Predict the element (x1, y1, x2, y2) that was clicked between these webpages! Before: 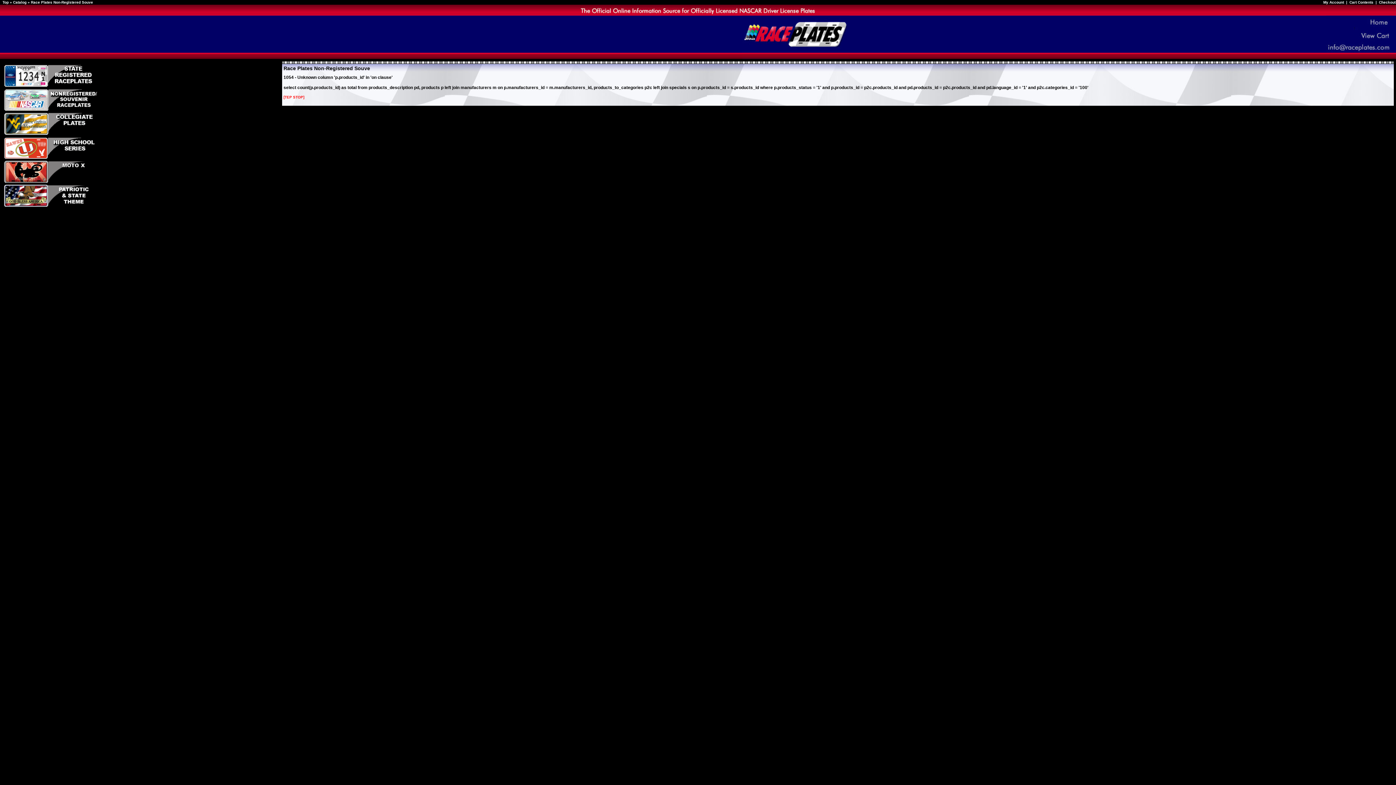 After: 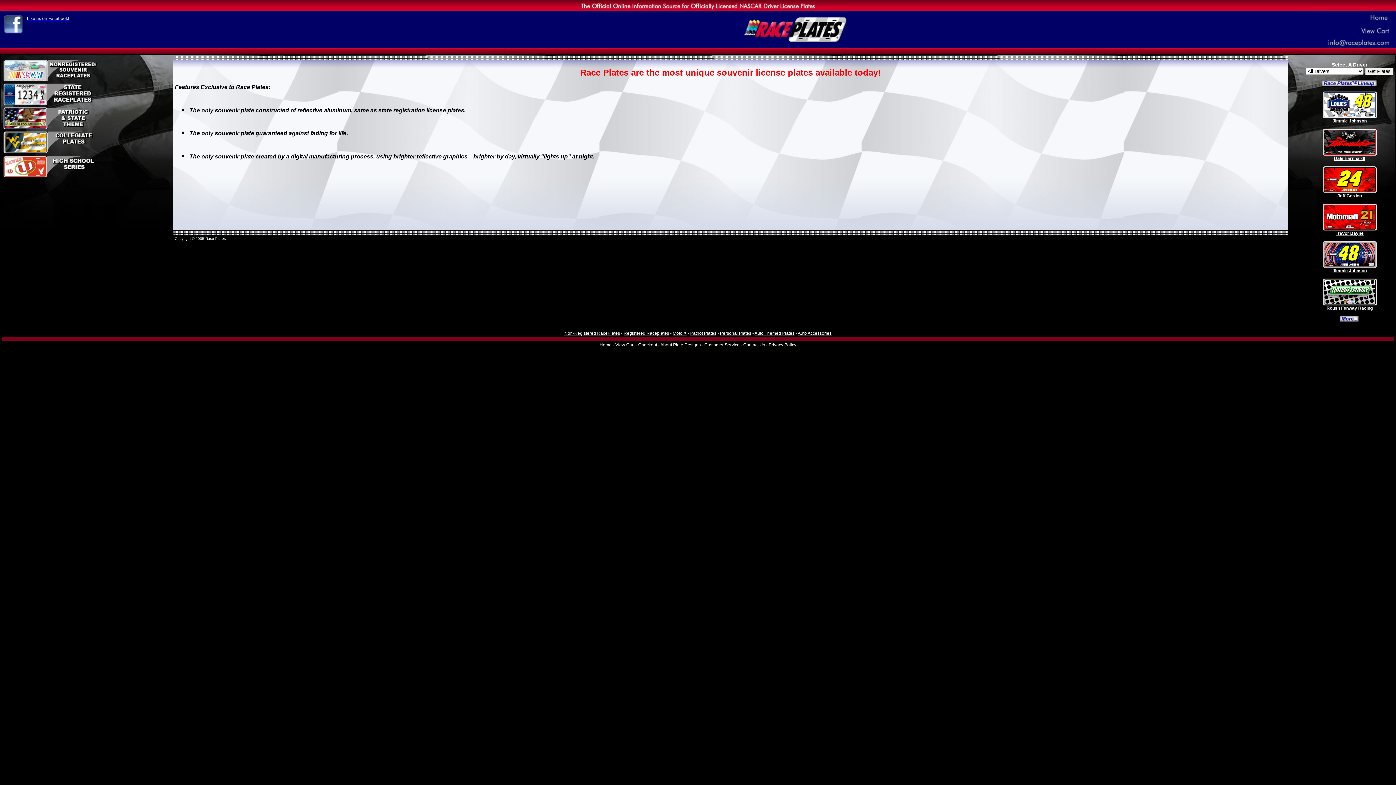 Action: bbox: (1326, 26, 1392, 31)